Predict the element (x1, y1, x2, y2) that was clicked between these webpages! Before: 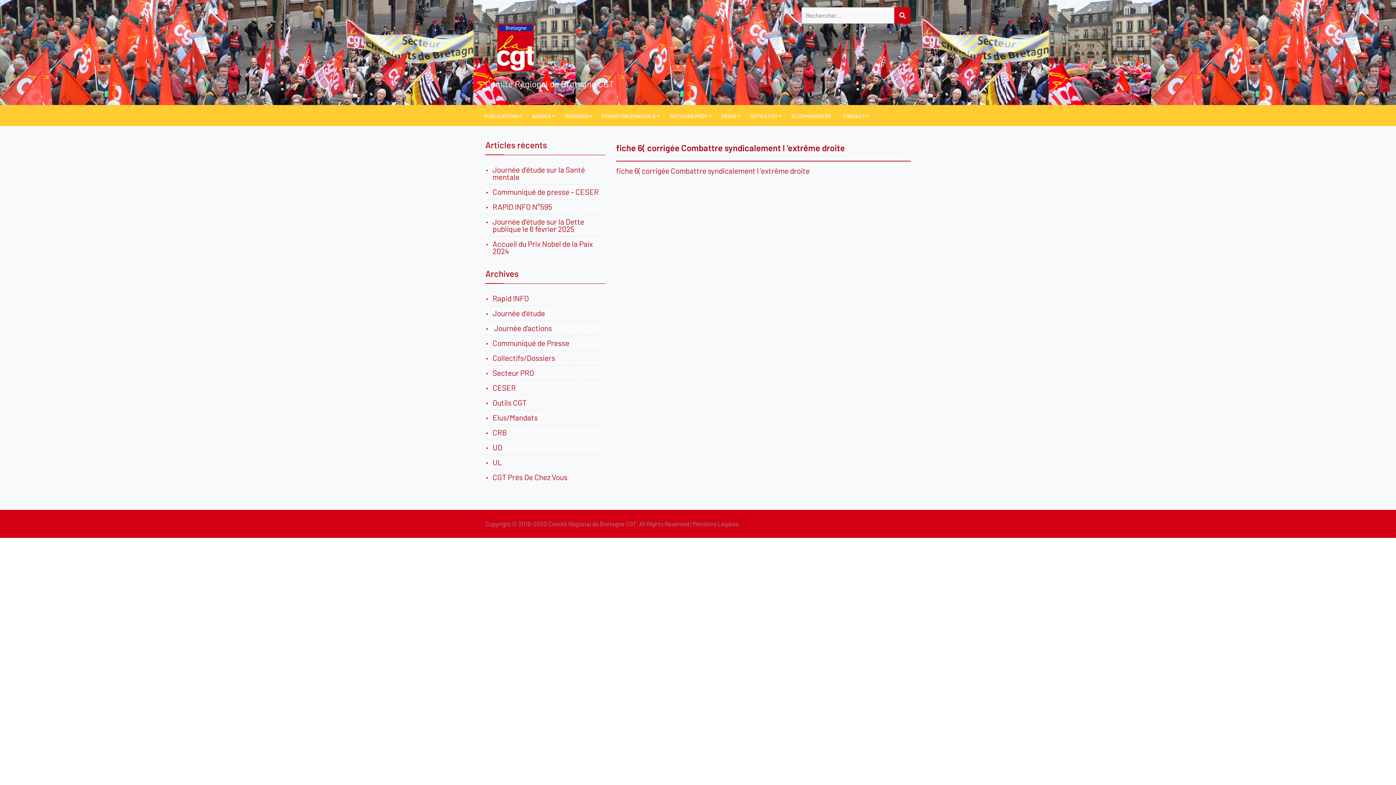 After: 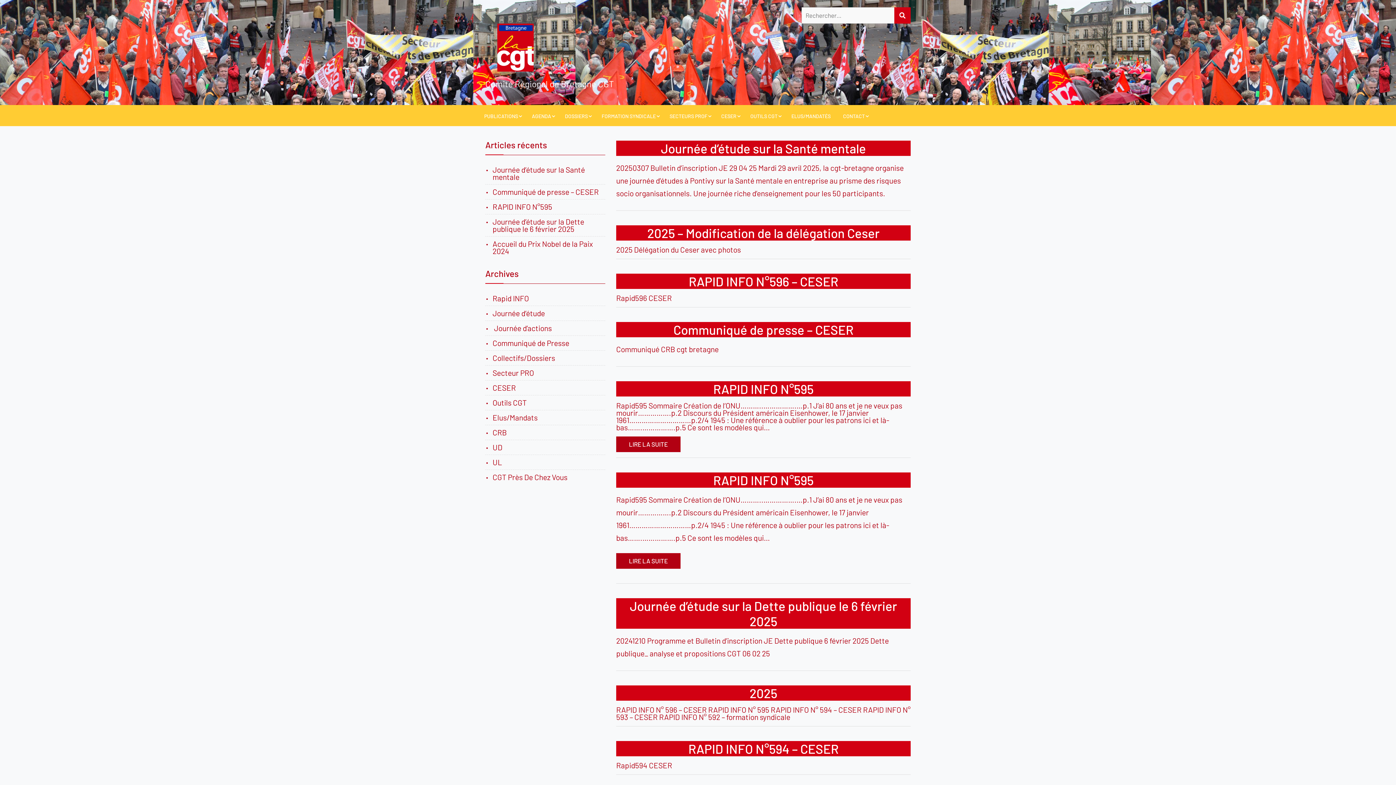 Action: label: RECHERCHER bbox: (894, 7, 910, 23)